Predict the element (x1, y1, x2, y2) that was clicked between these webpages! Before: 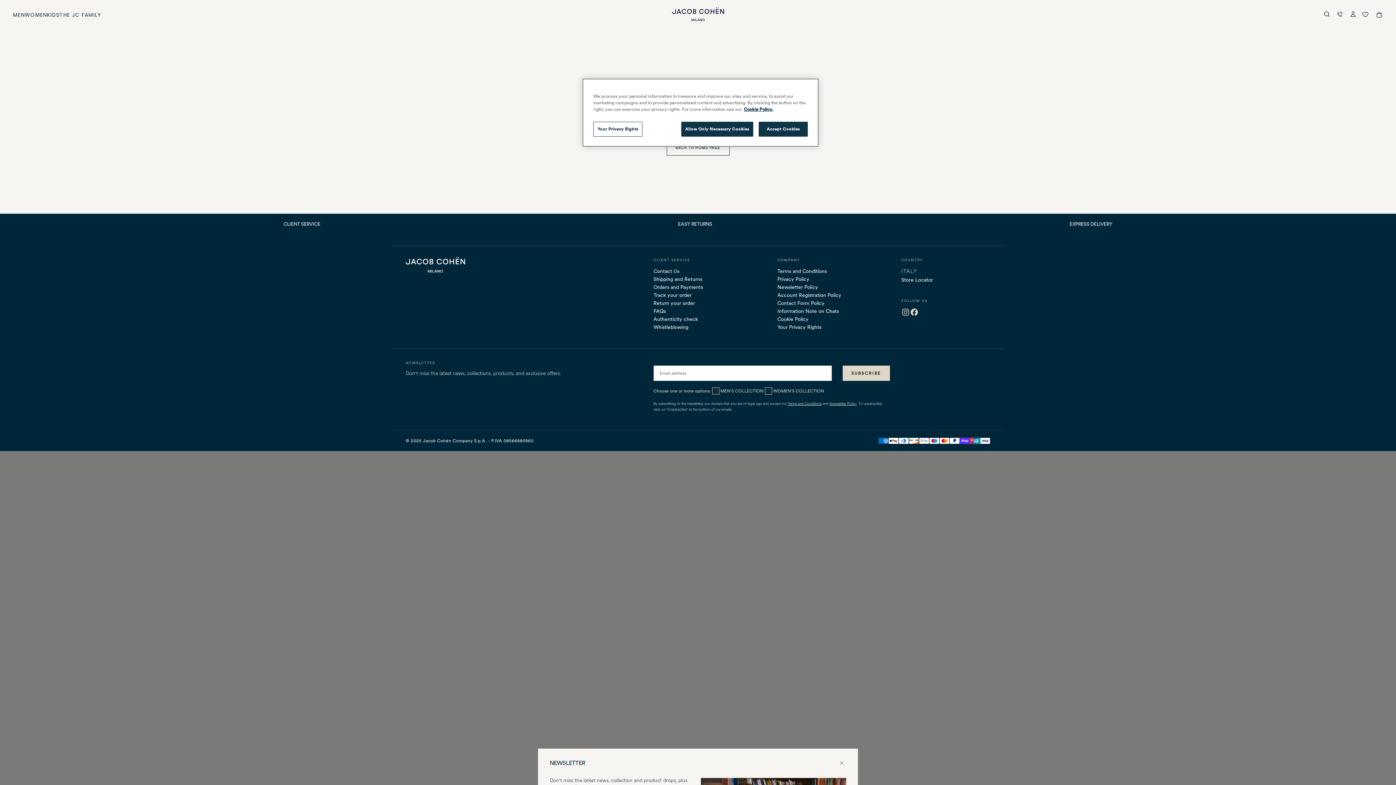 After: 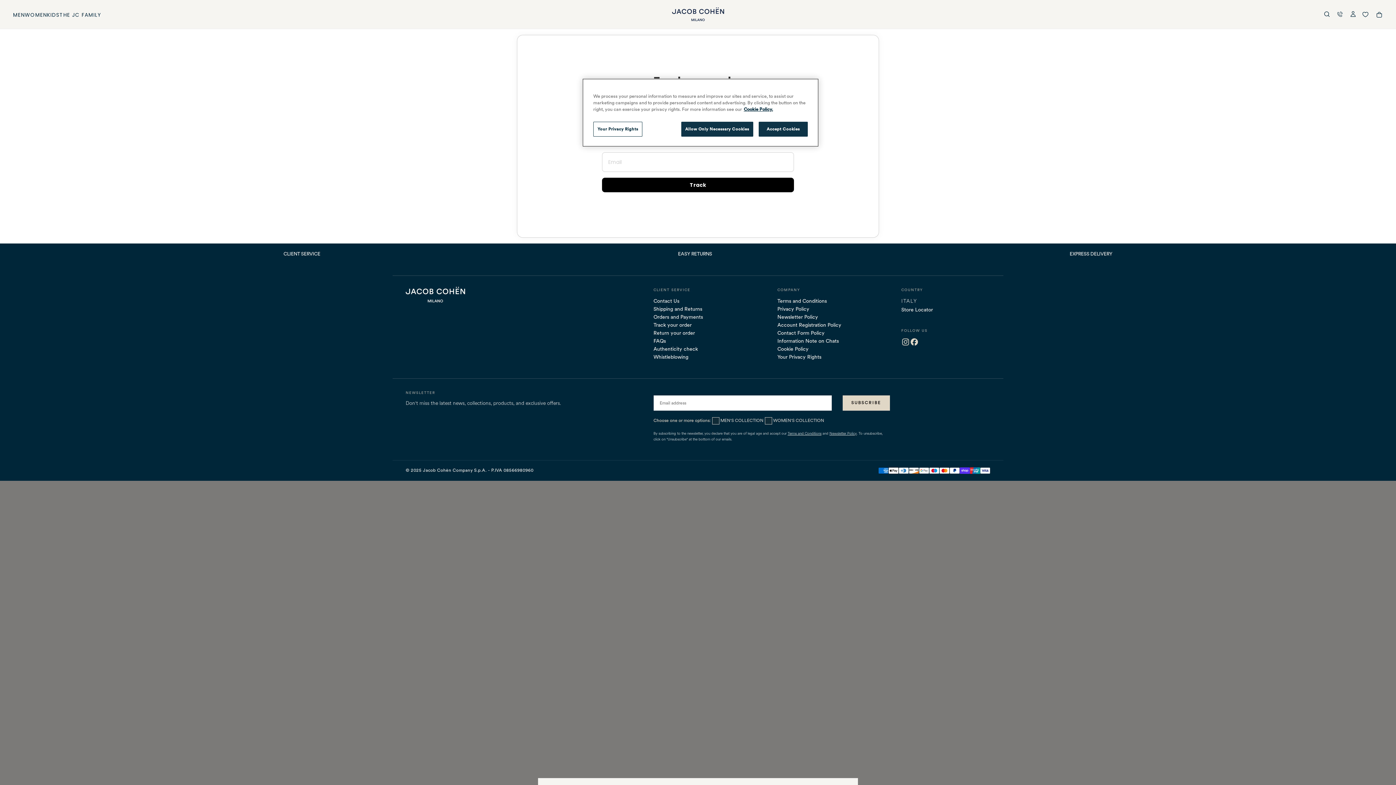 Action: label: Track your order bbox: (653, 291, 742, 299)